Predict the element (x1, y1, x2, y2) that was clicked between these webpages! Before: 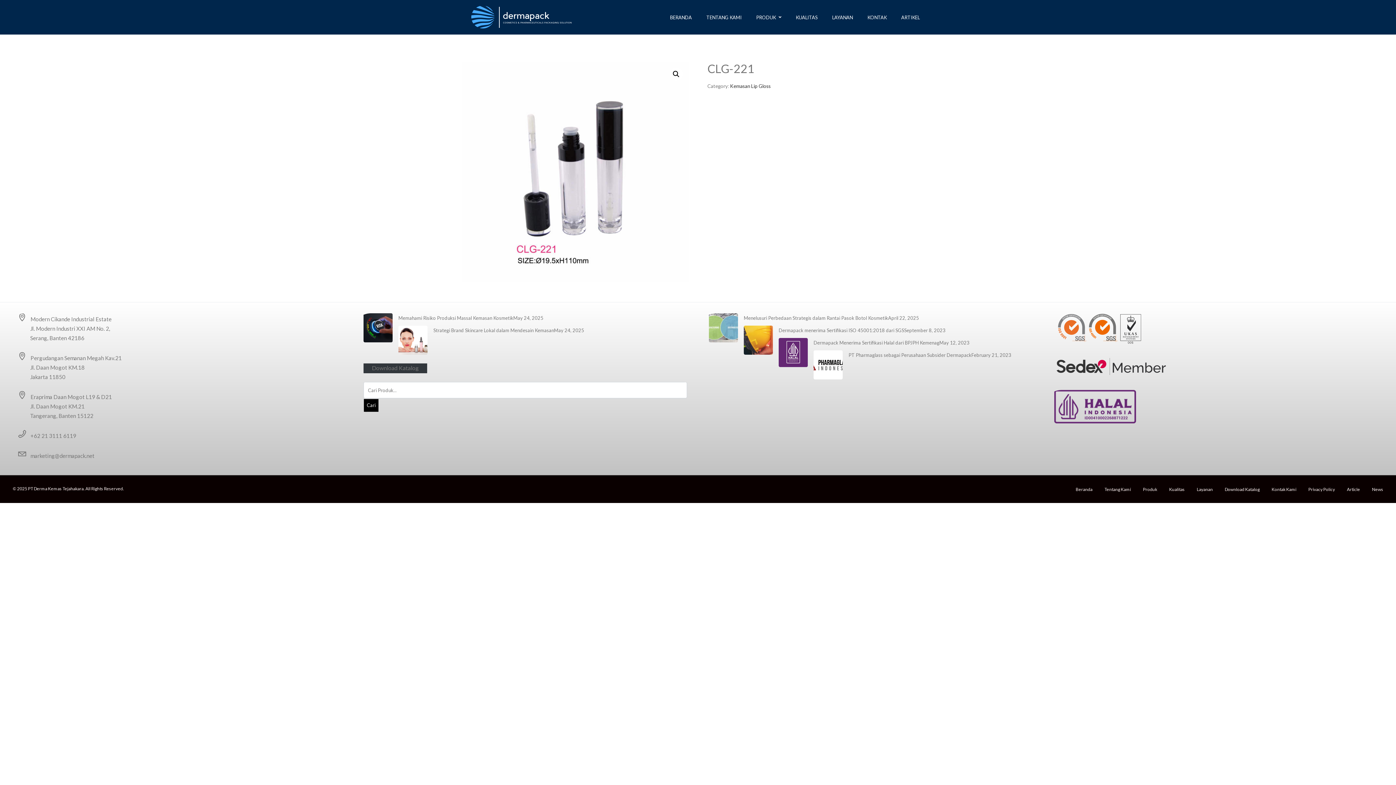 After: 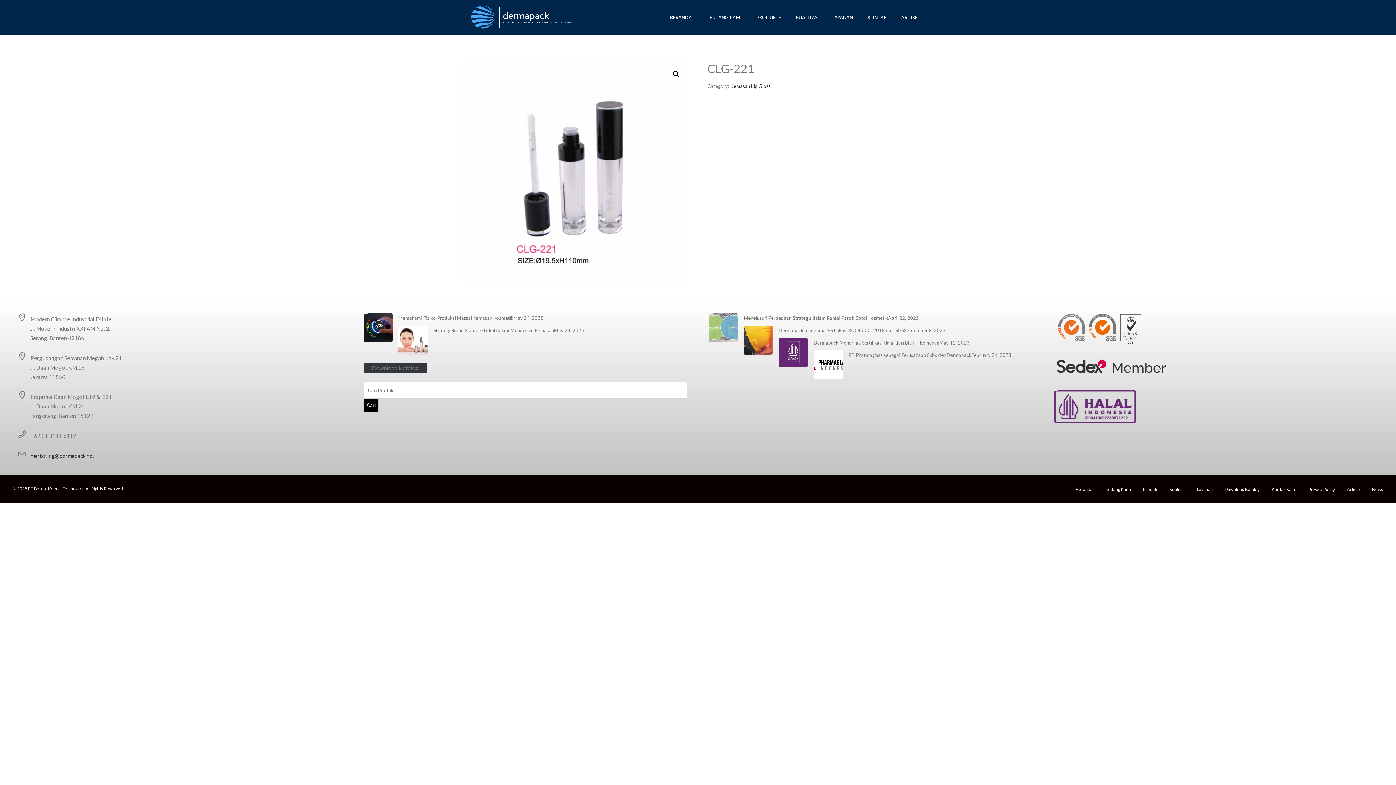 Action: bbox: (30, 452, 94, 459) label: marketing@dermapack.net